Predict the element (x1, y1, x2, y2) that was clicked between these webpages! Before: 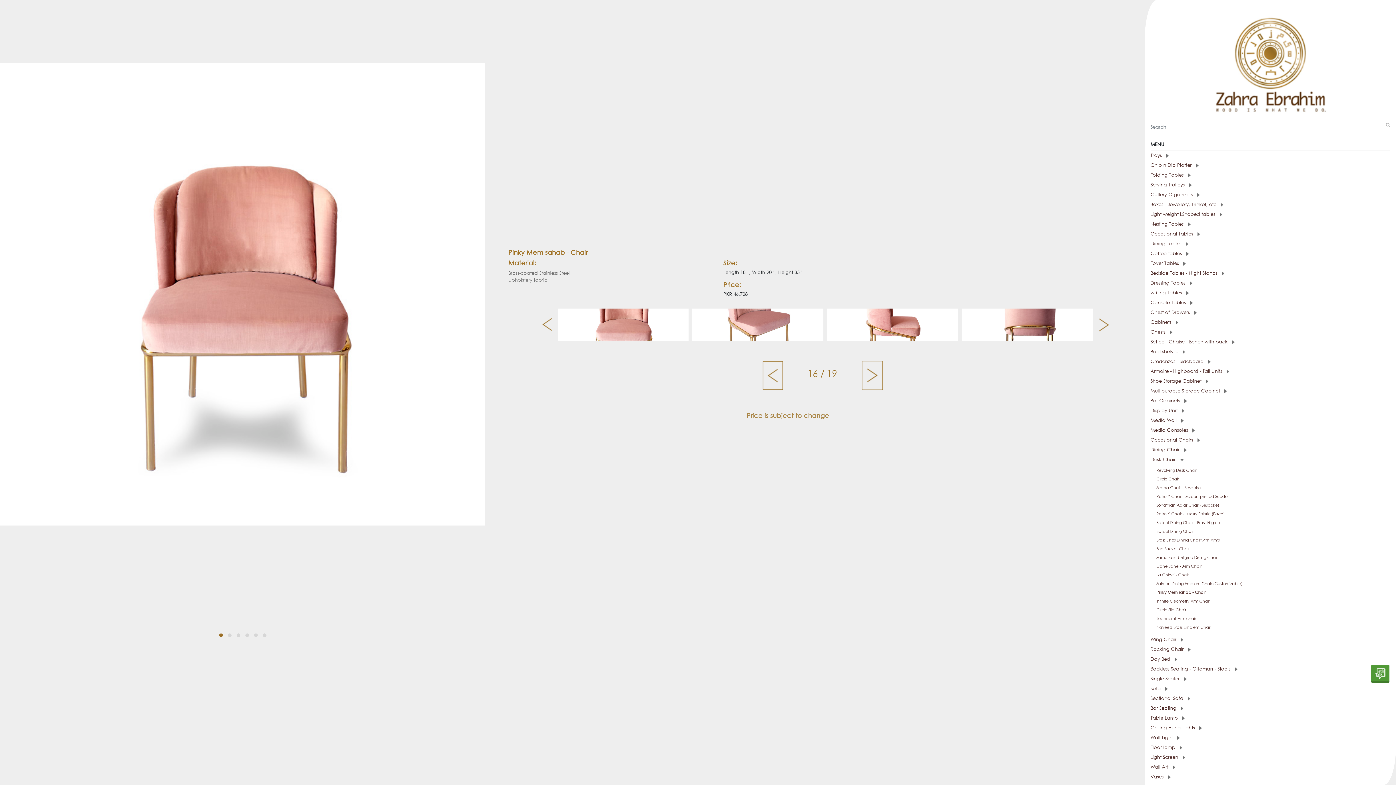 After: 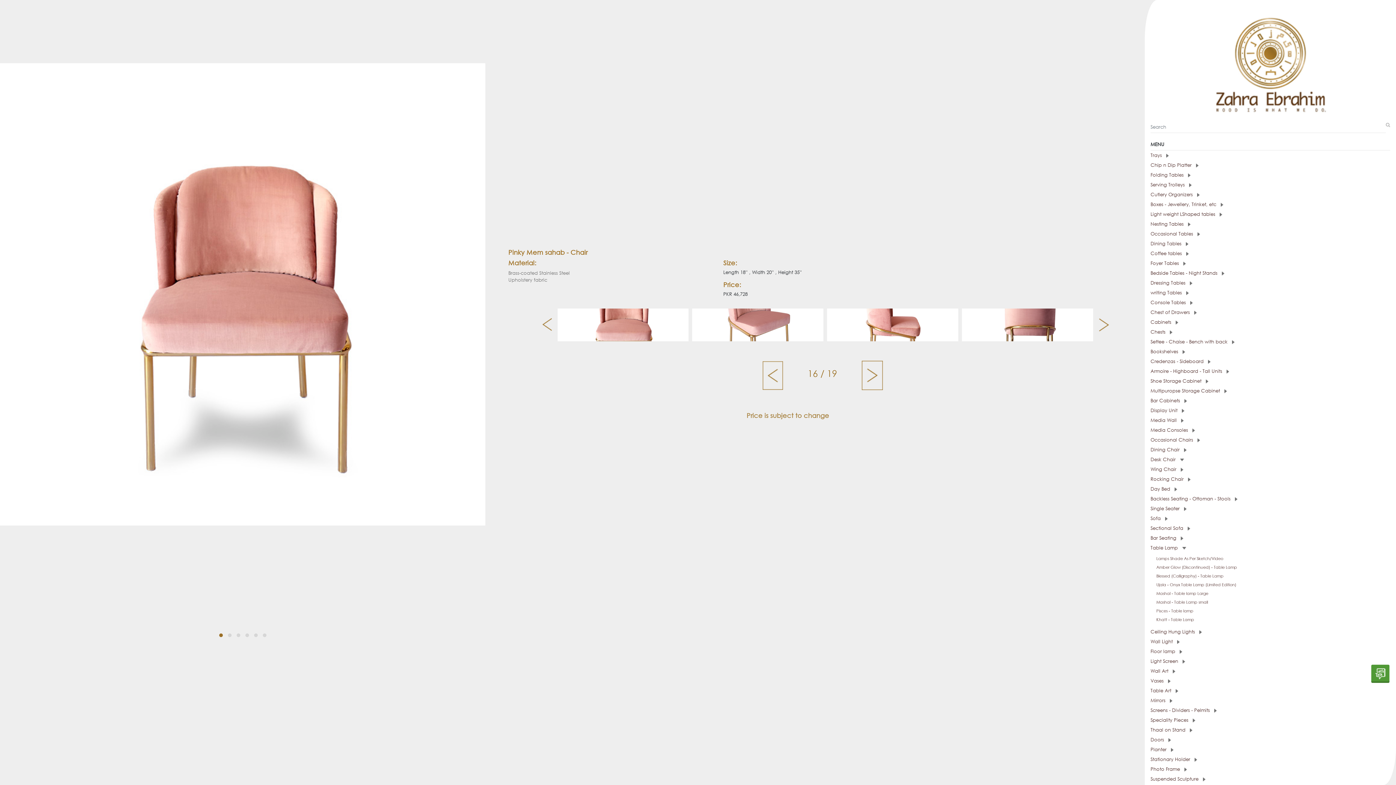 Action: bbox: (1150, 713, 1390, 723) label: Table Lamp 